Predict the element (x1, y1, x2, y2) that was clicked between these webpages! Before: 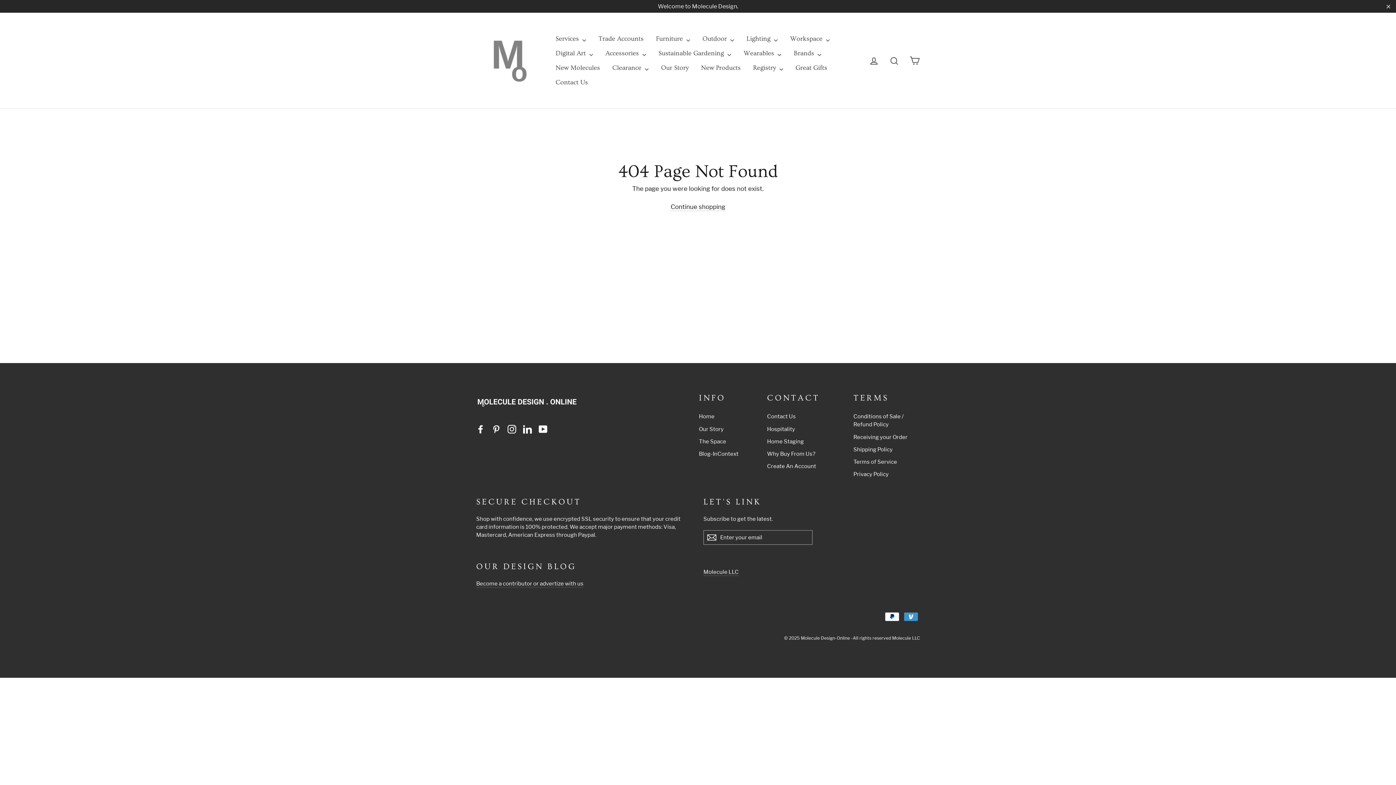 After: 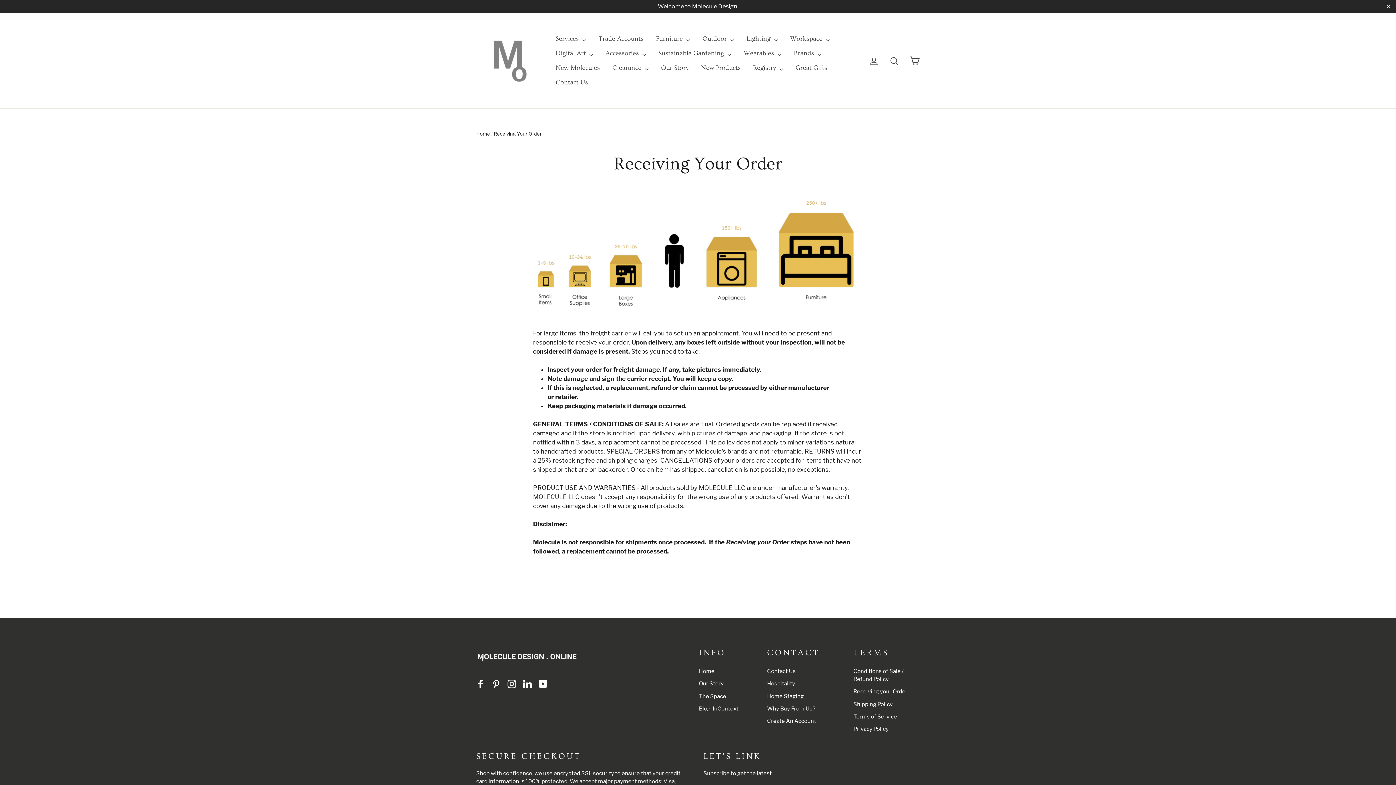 Action: bbox: (853, 431, 910, 442) label: Receiving your Order